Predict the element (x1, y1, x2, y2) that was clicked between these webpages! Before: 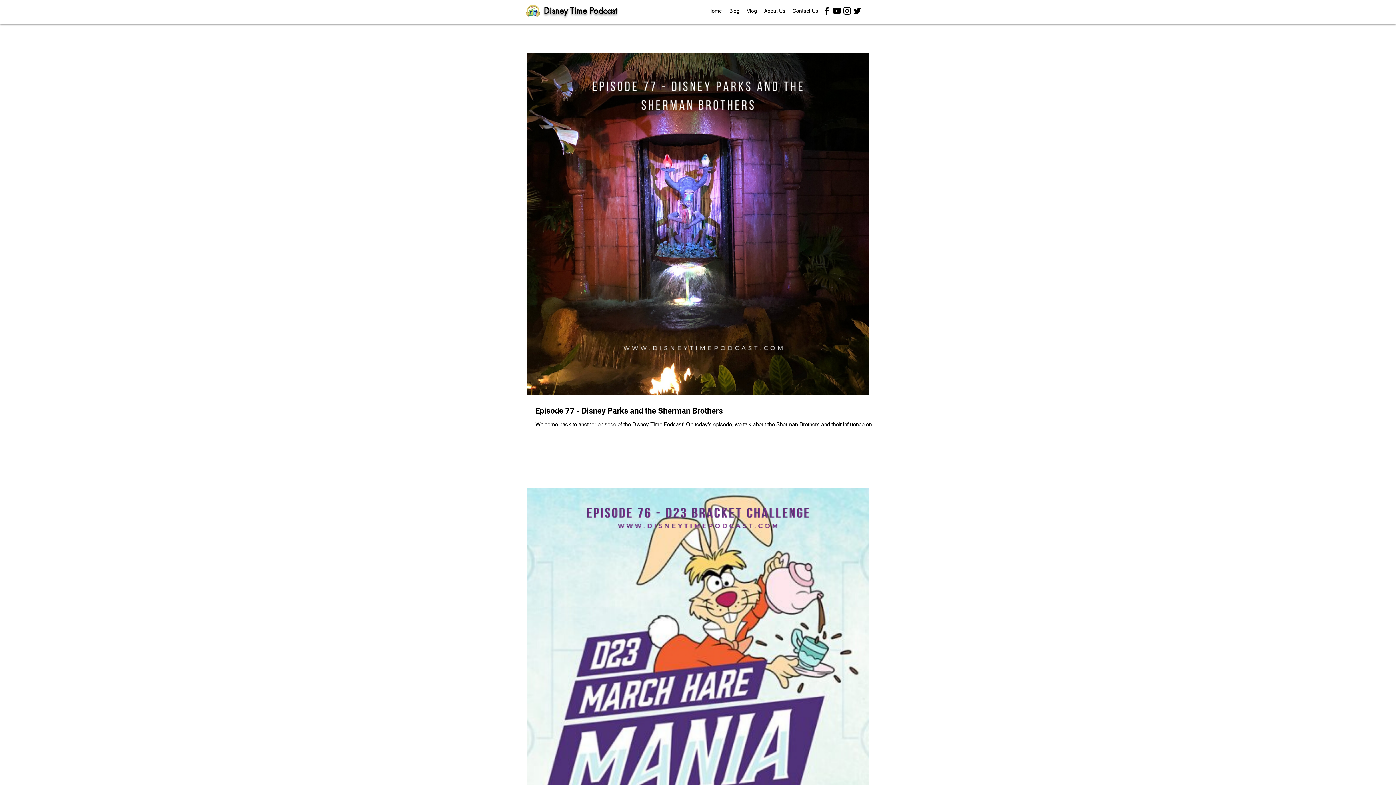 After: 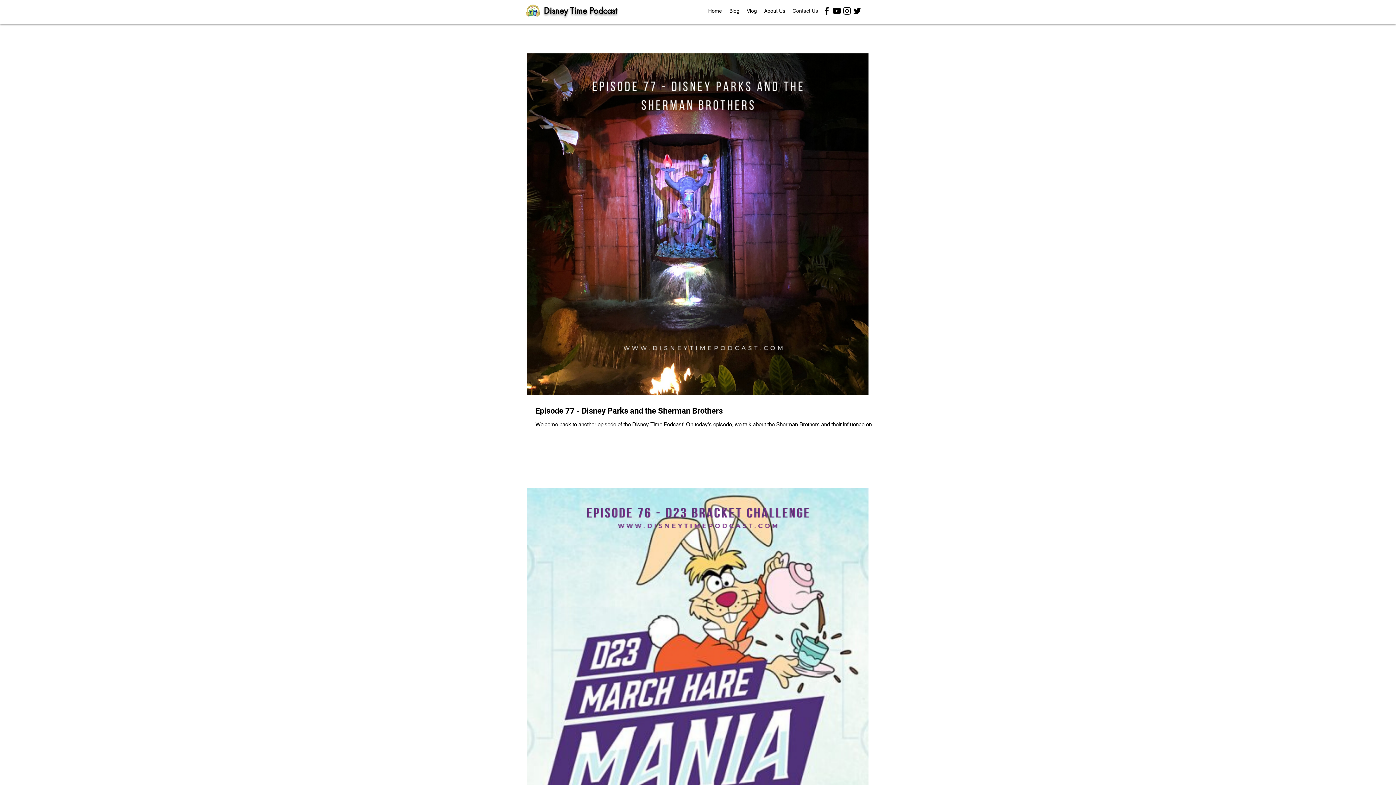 Action: label: Contact Us bbox: (789, 5, 821, 16)